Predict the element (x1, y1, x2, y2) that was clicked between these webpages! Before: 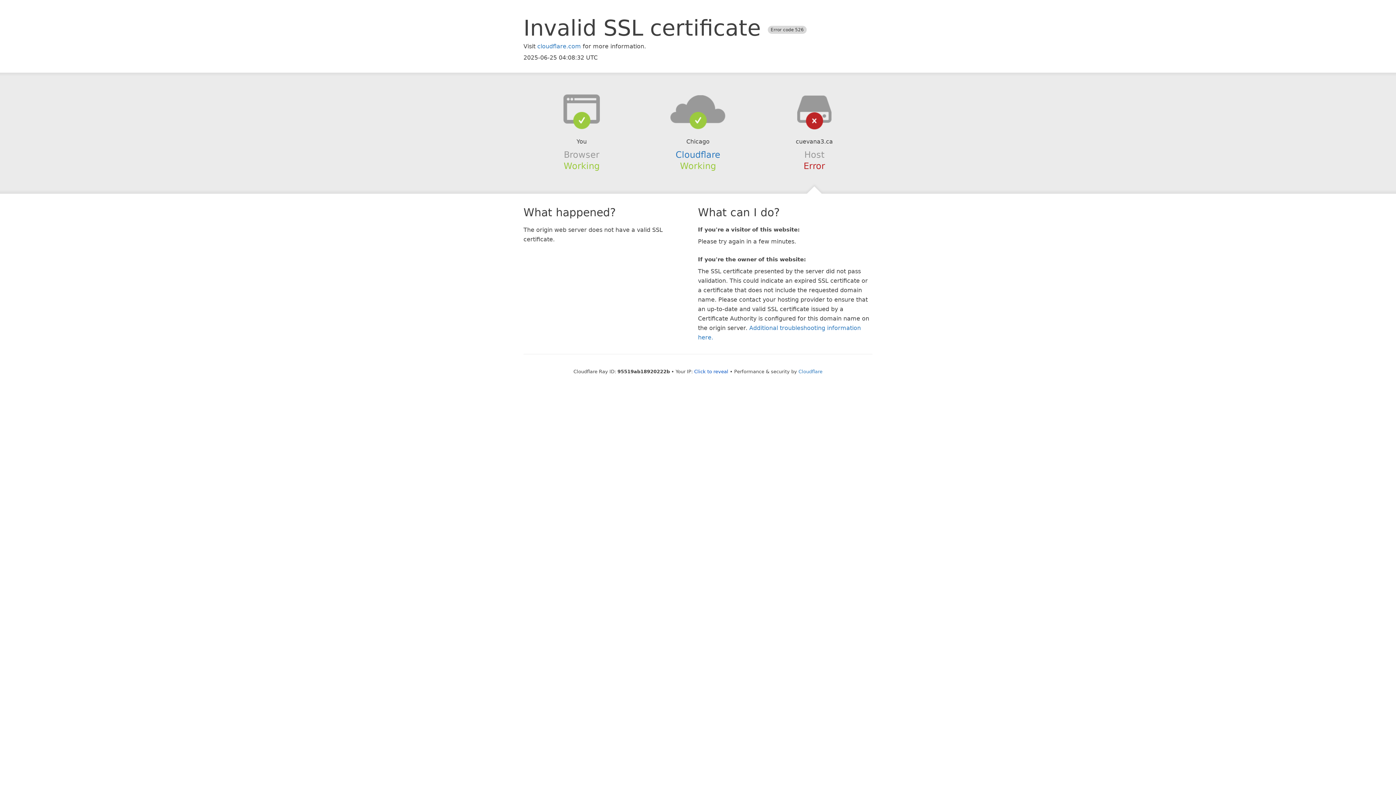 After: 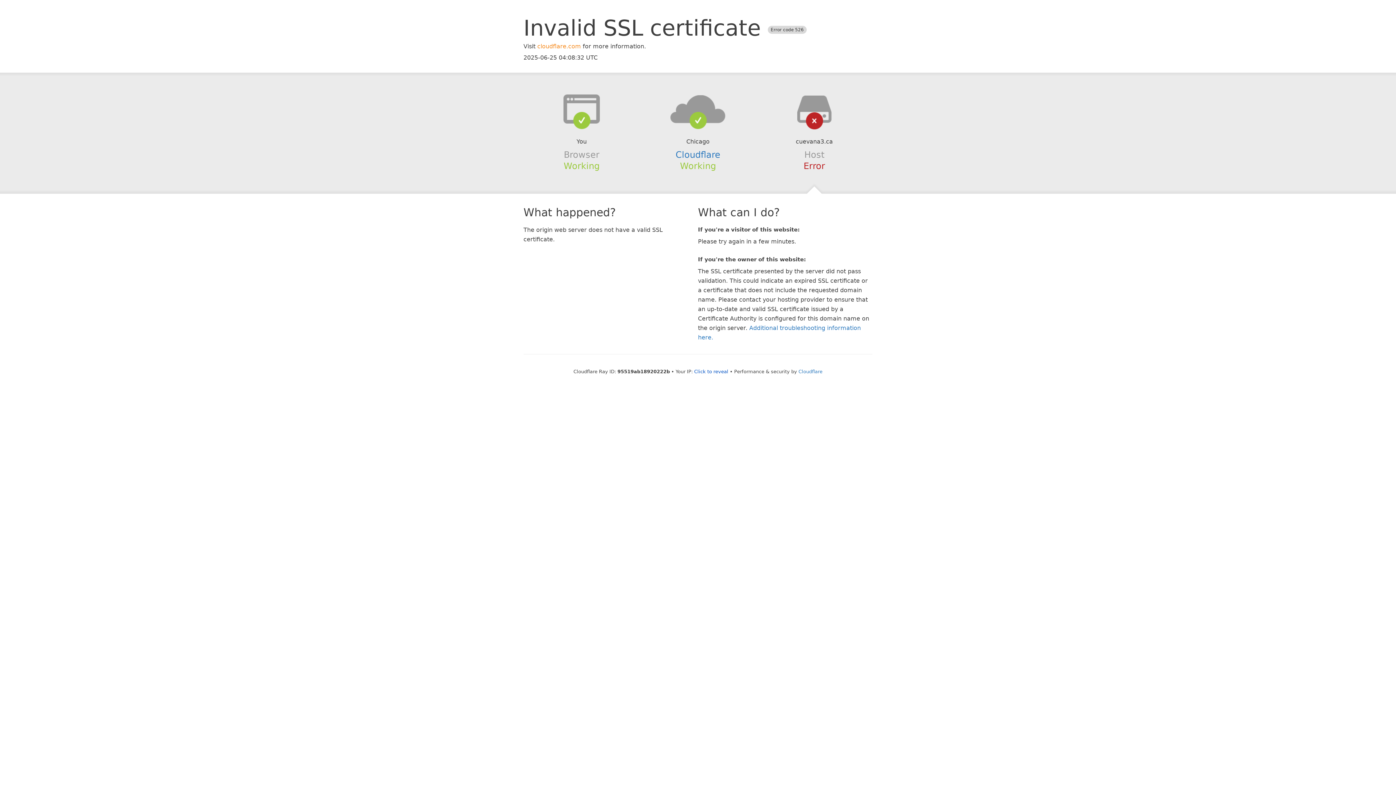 Action: bbox: (537, 42, 581, 49) label: cloudflare.com